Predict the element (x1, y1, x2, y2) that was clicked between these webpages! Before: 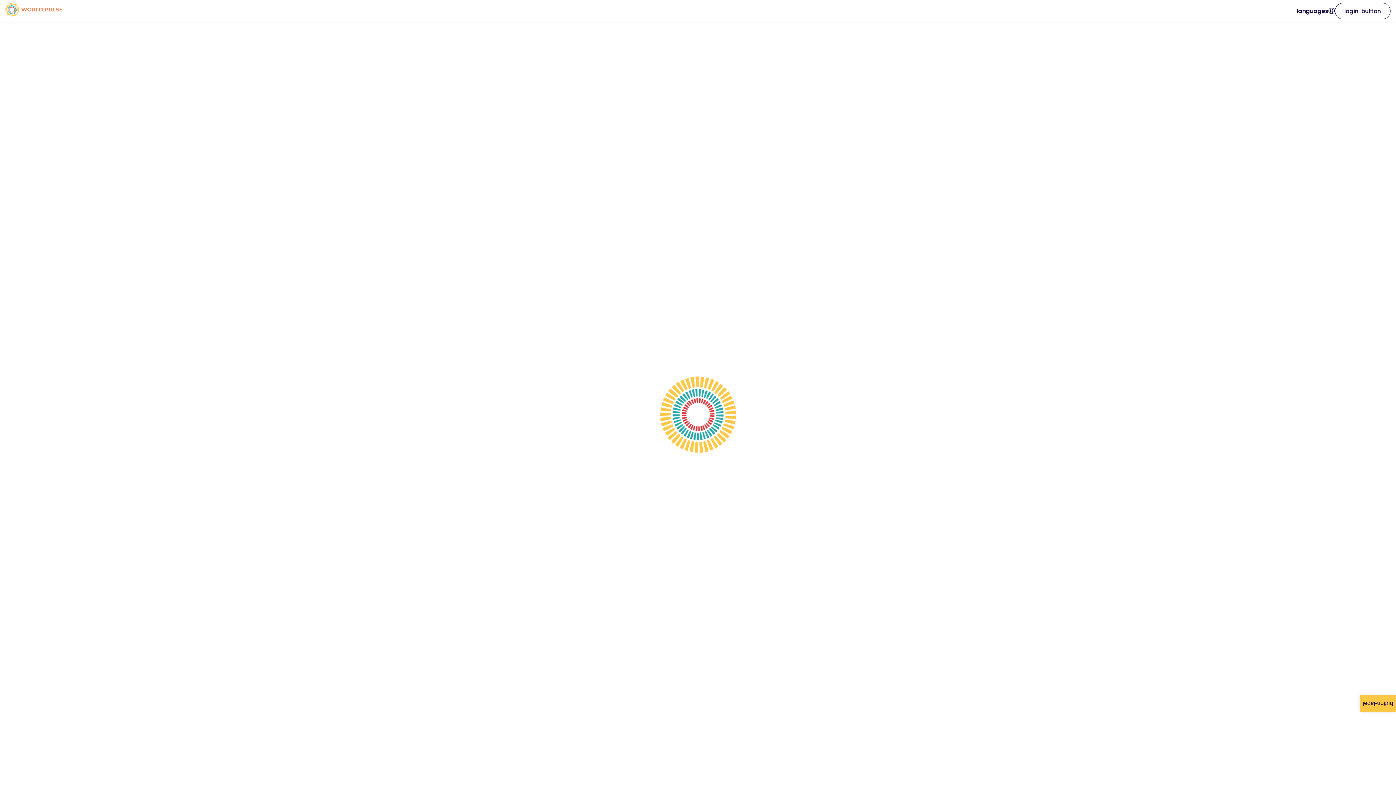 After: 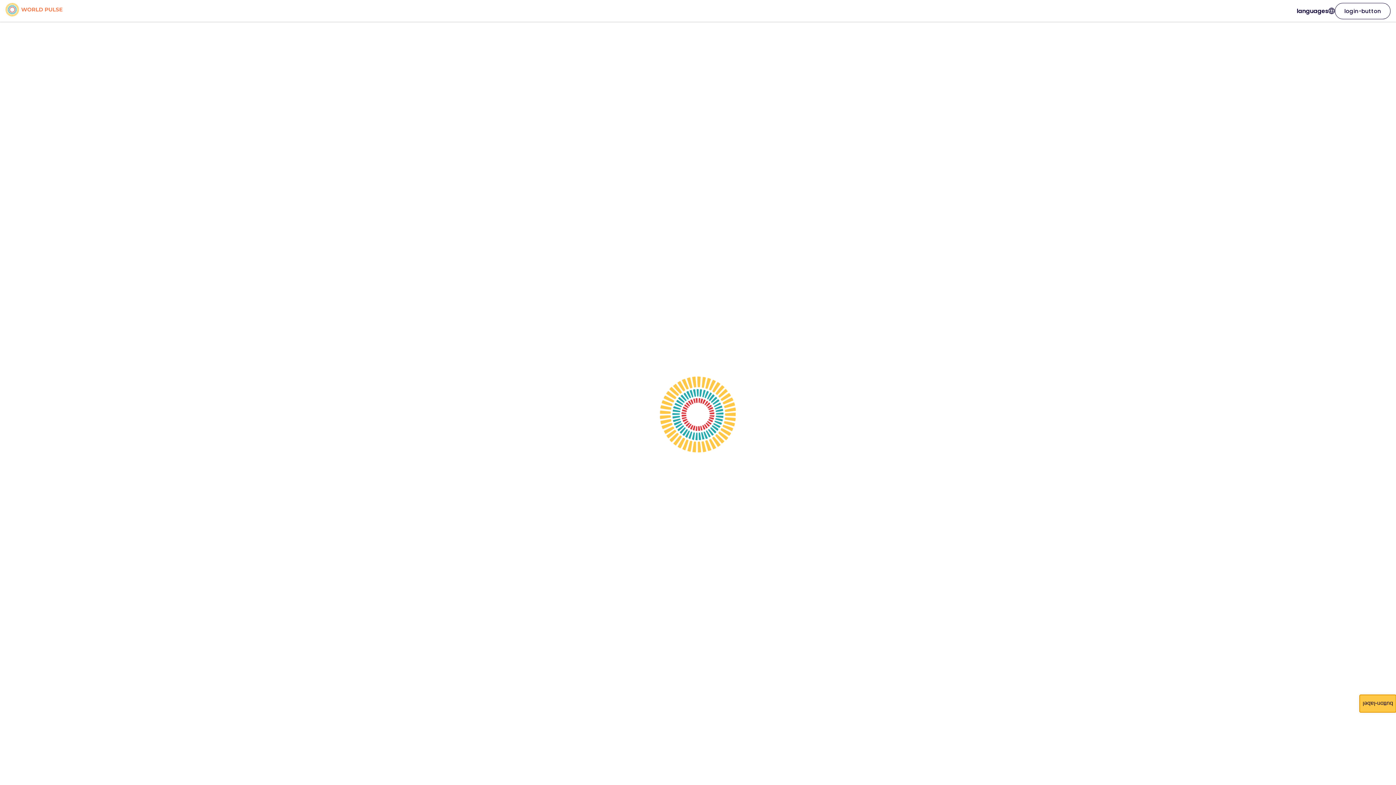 Action: label: button-label bbox: (1360, 695, 1396, 712)